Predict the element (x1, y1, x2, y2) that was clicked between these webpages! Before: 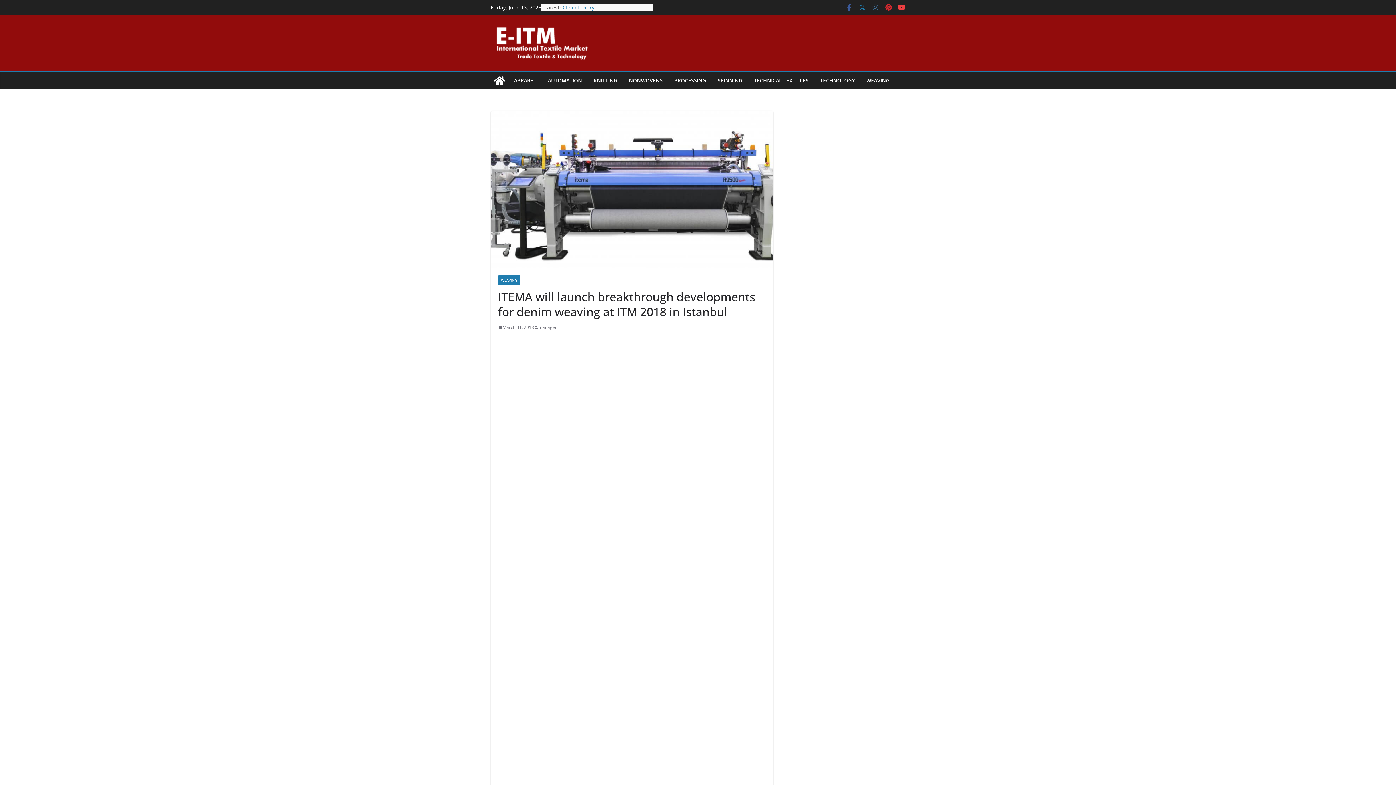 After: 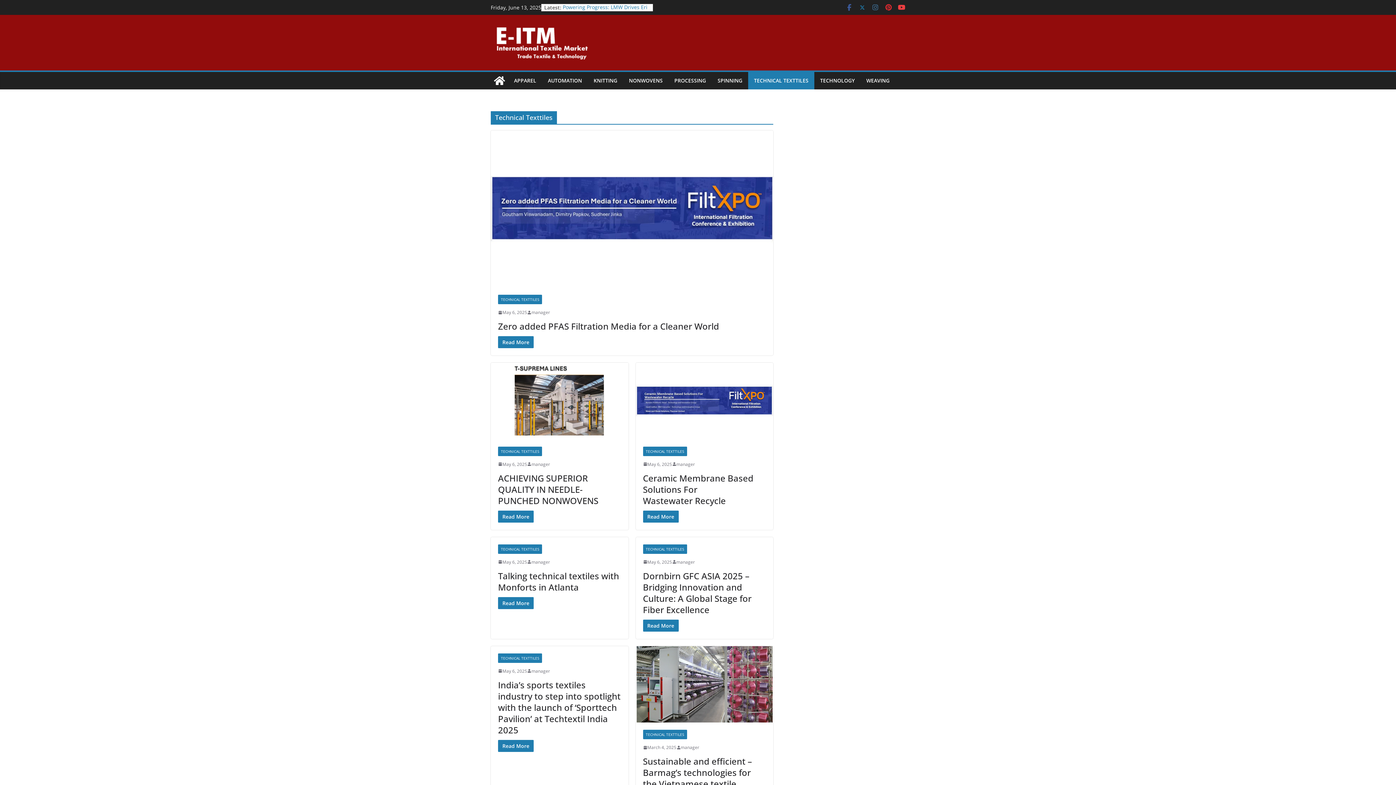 Action: bbox: (754, 75, 808, 85) label: TECHNICAL TEXTTILES